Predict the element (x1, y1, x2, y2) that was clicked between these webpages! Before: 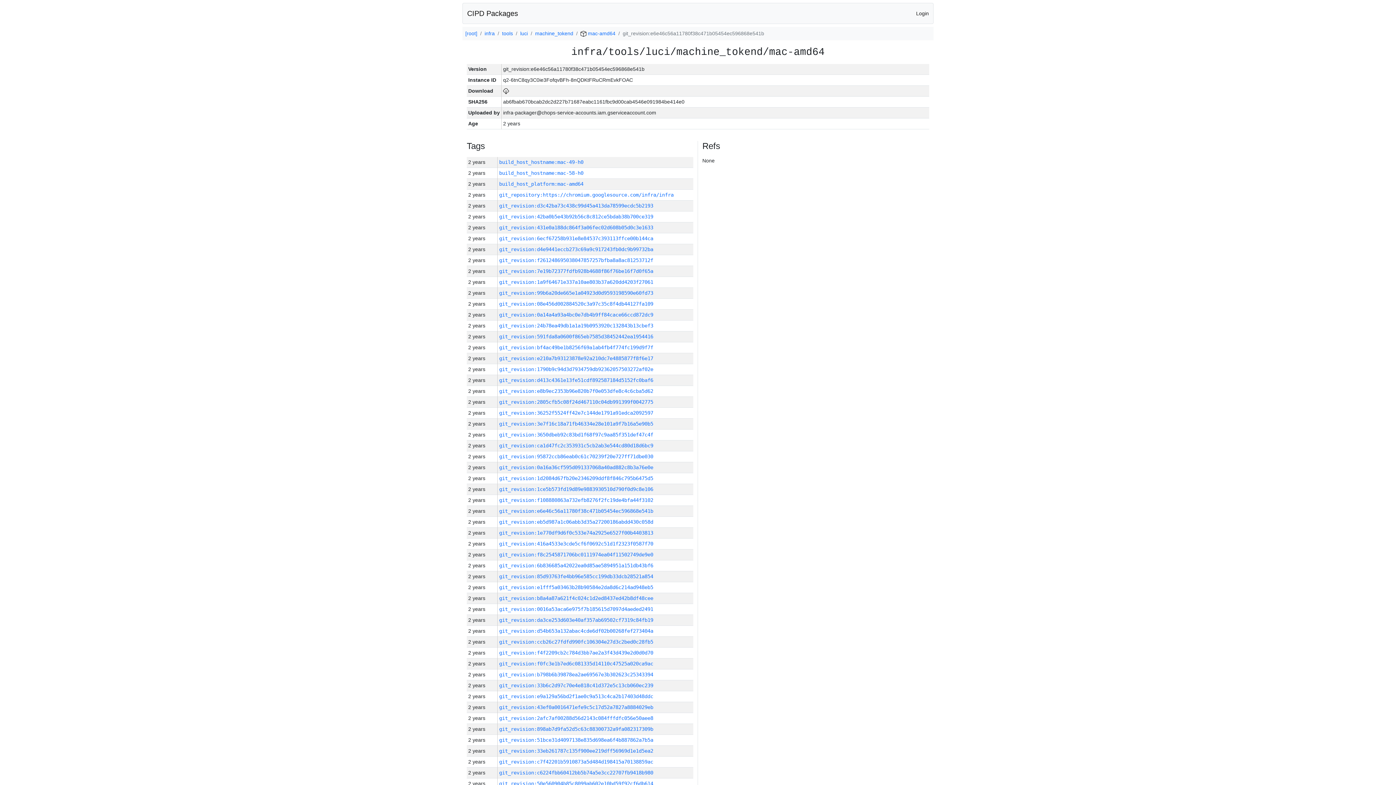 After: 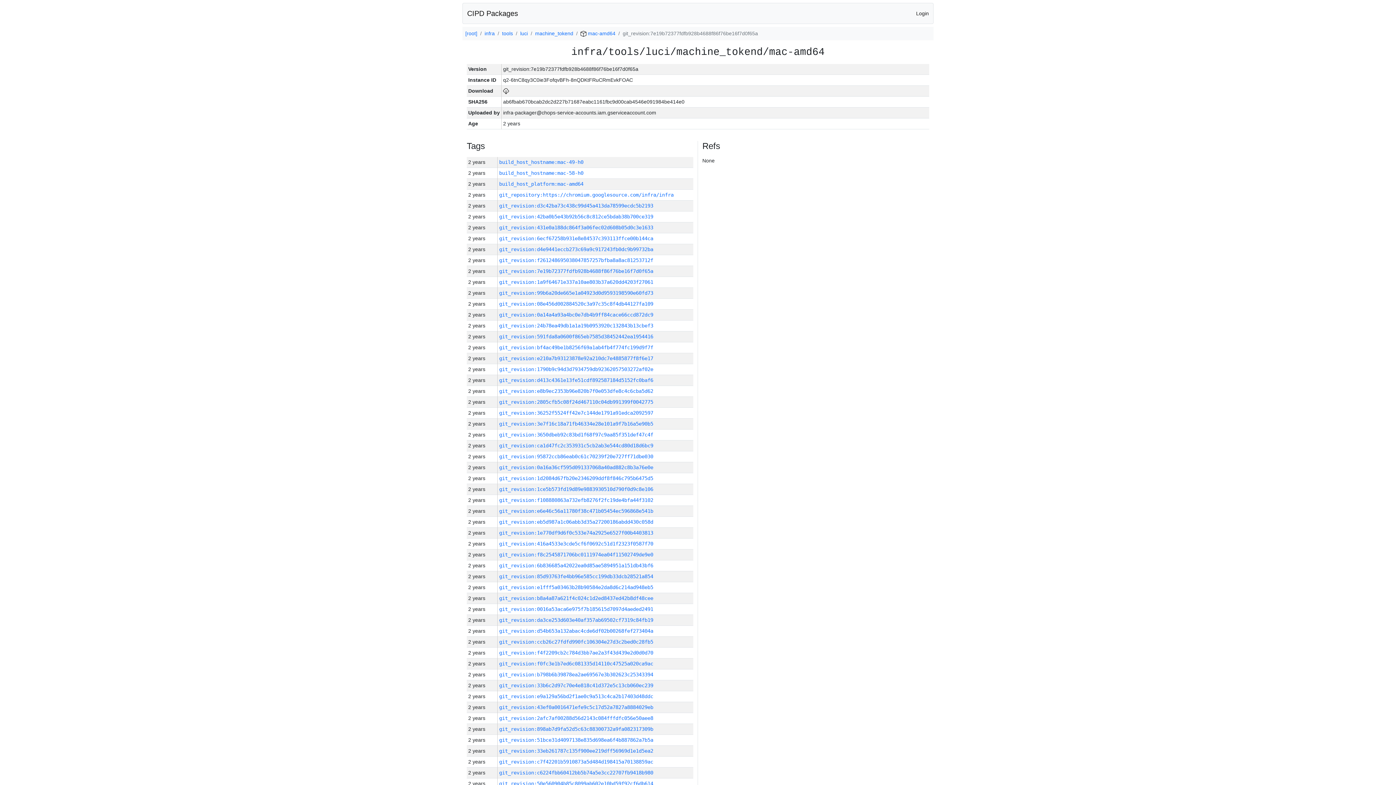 Action: label: git_revision:7e19b72377fdfb928b4688f86f76be16f7d0f65a bbox: (499, 268, 653, 274)